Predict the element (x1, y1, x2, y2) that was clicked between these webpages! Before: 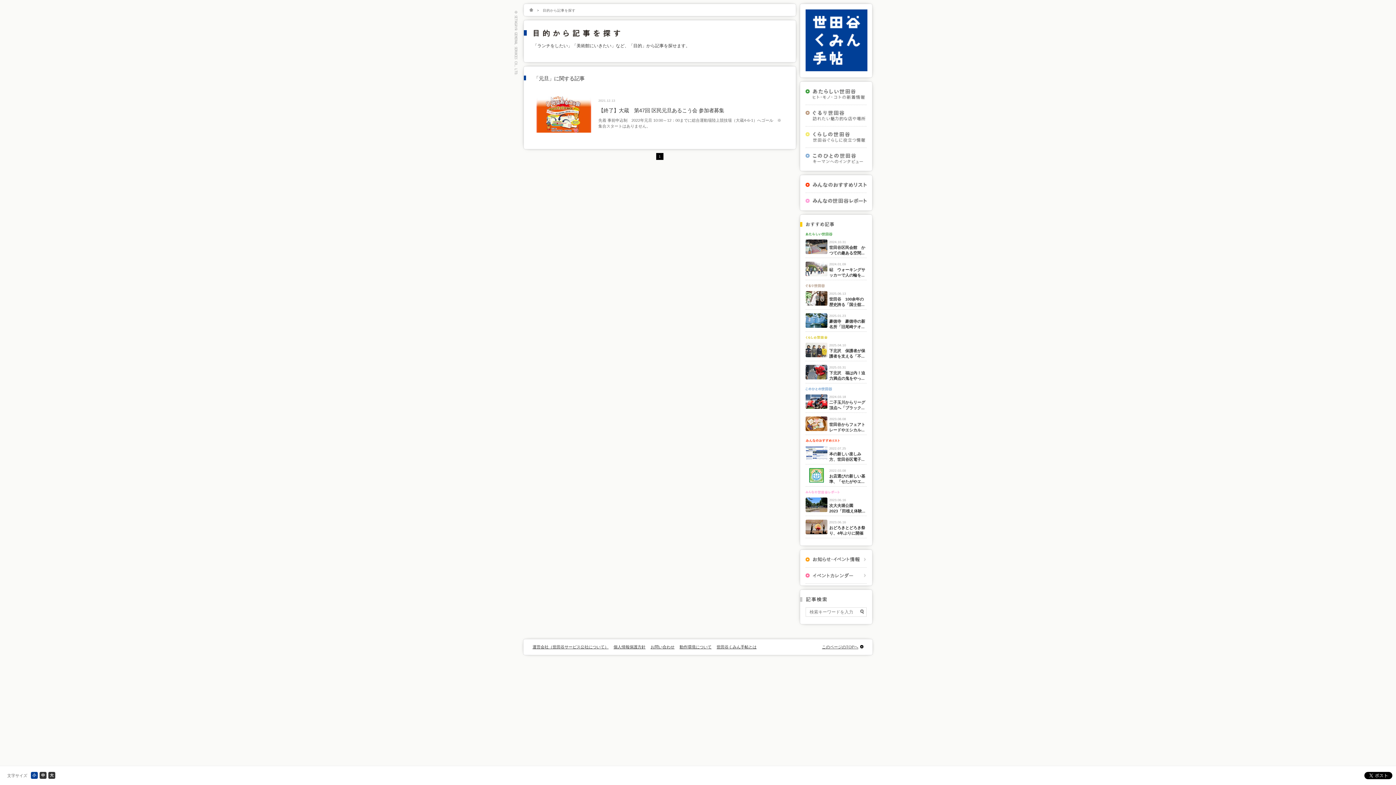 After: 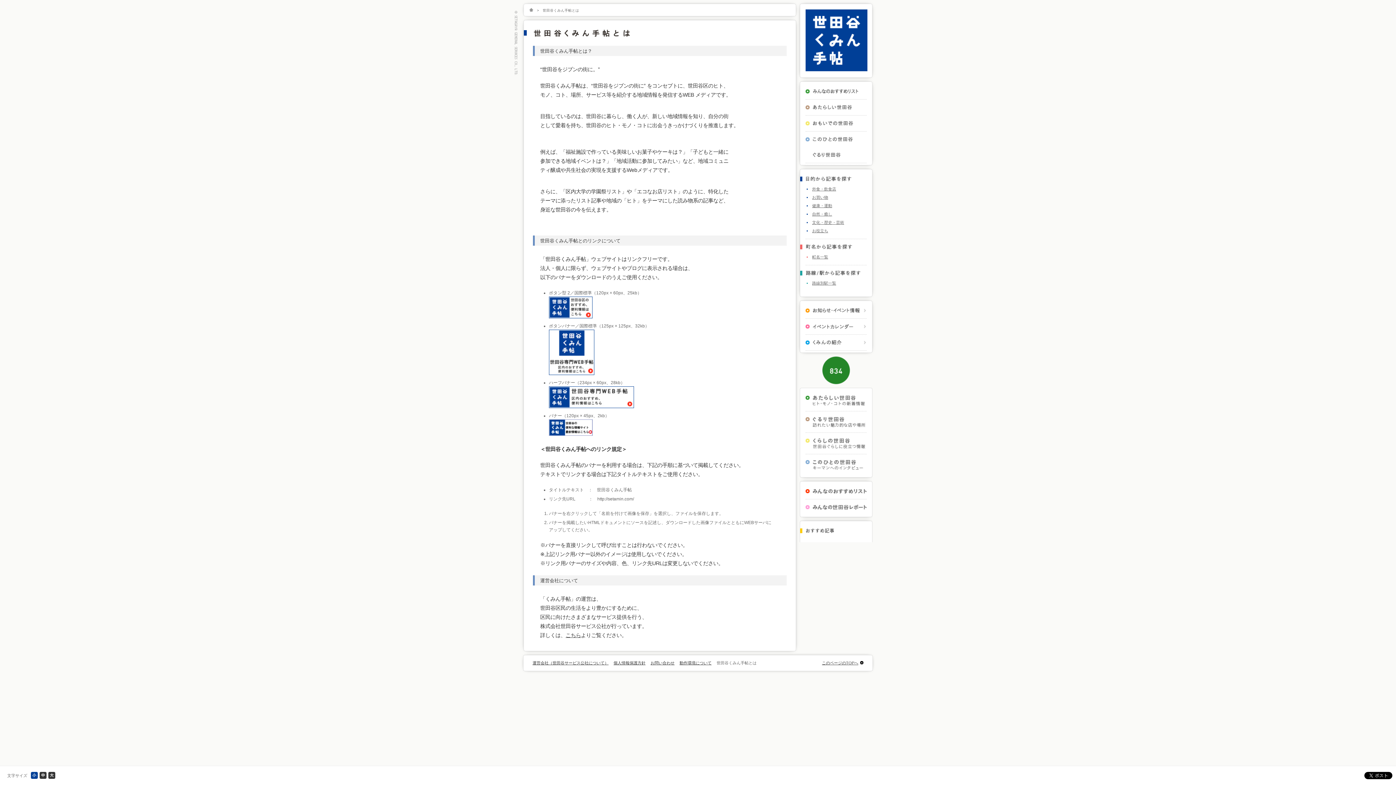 Action: label: 世田谷くみん手帖とは bbox: (716, 645, 756, 649)